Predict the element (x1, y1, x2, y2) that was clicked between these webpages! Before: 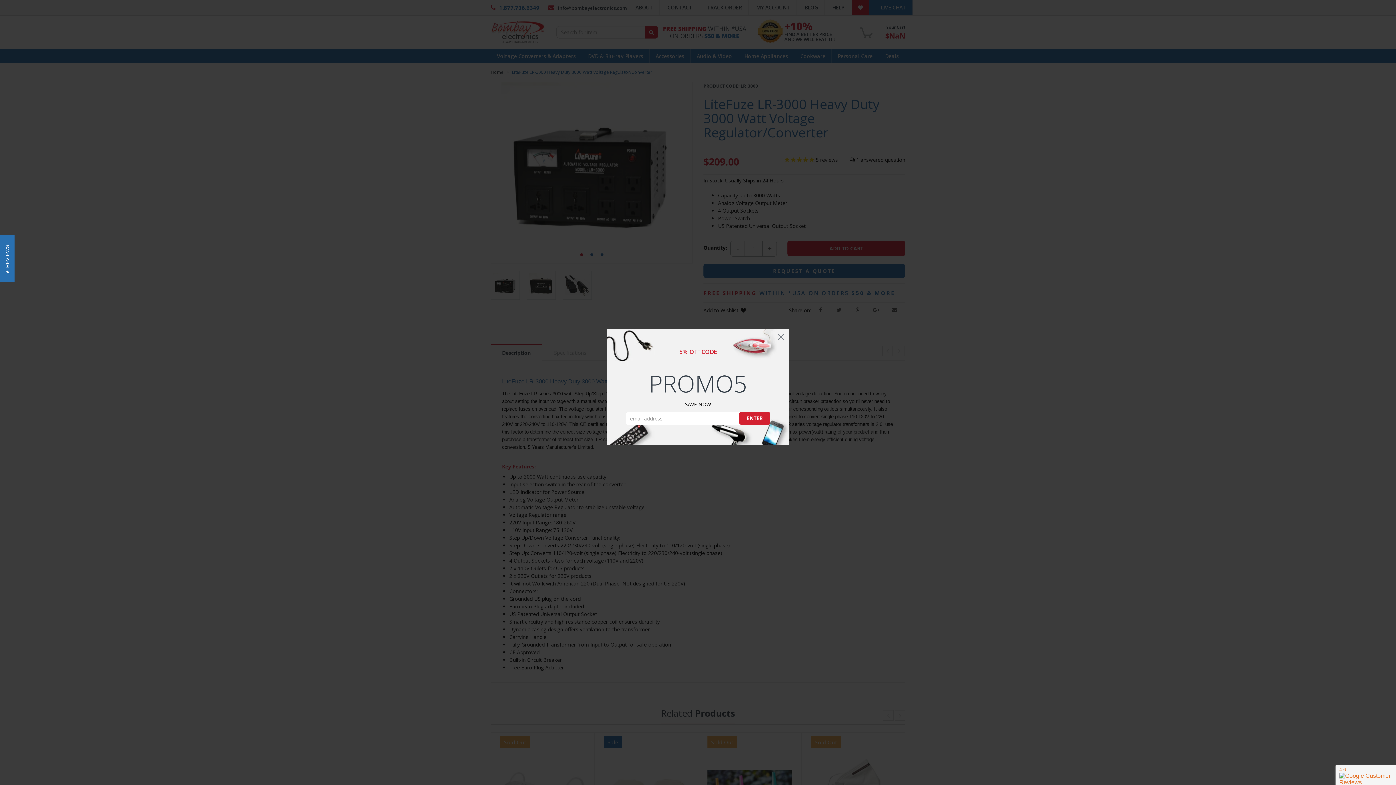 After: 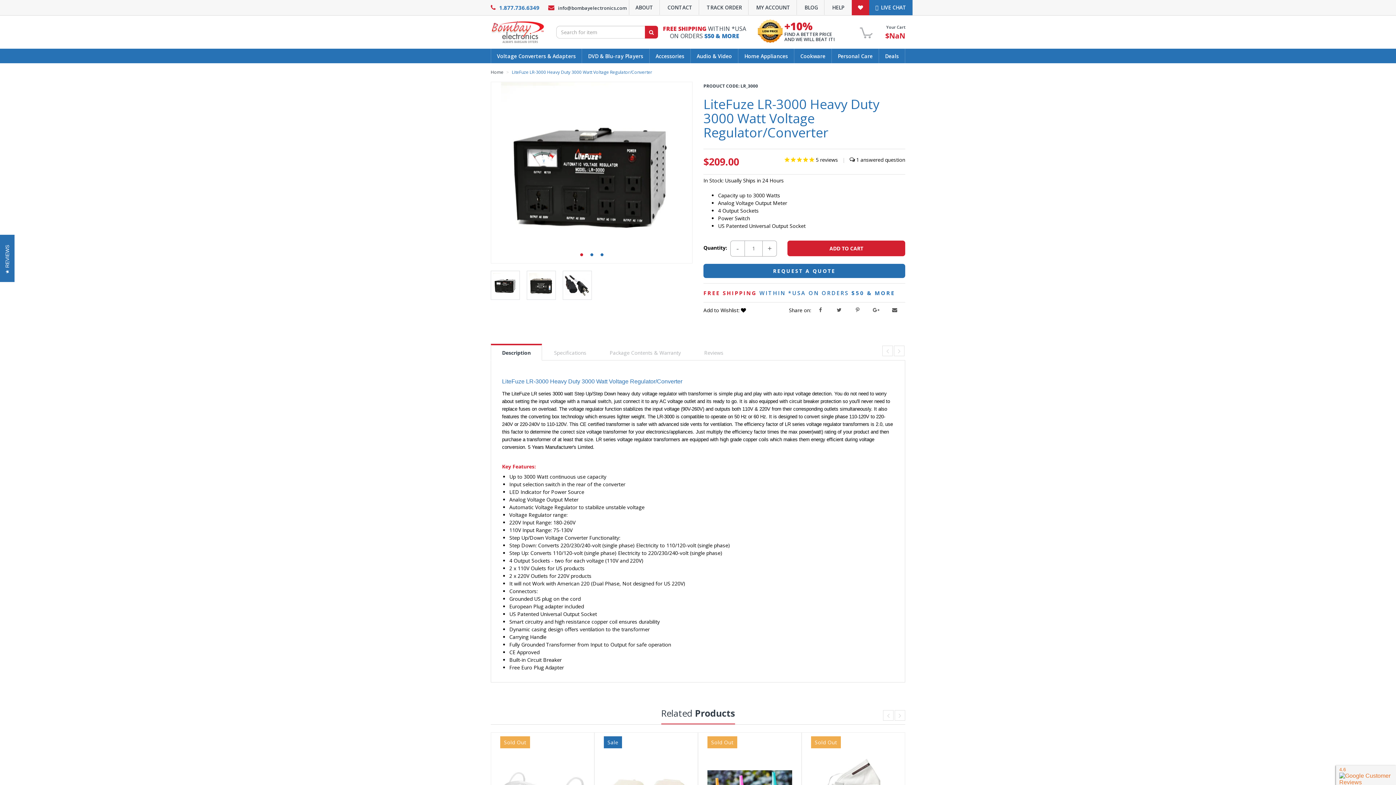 Action: label: × bbox: (773, 329, 789, 345)